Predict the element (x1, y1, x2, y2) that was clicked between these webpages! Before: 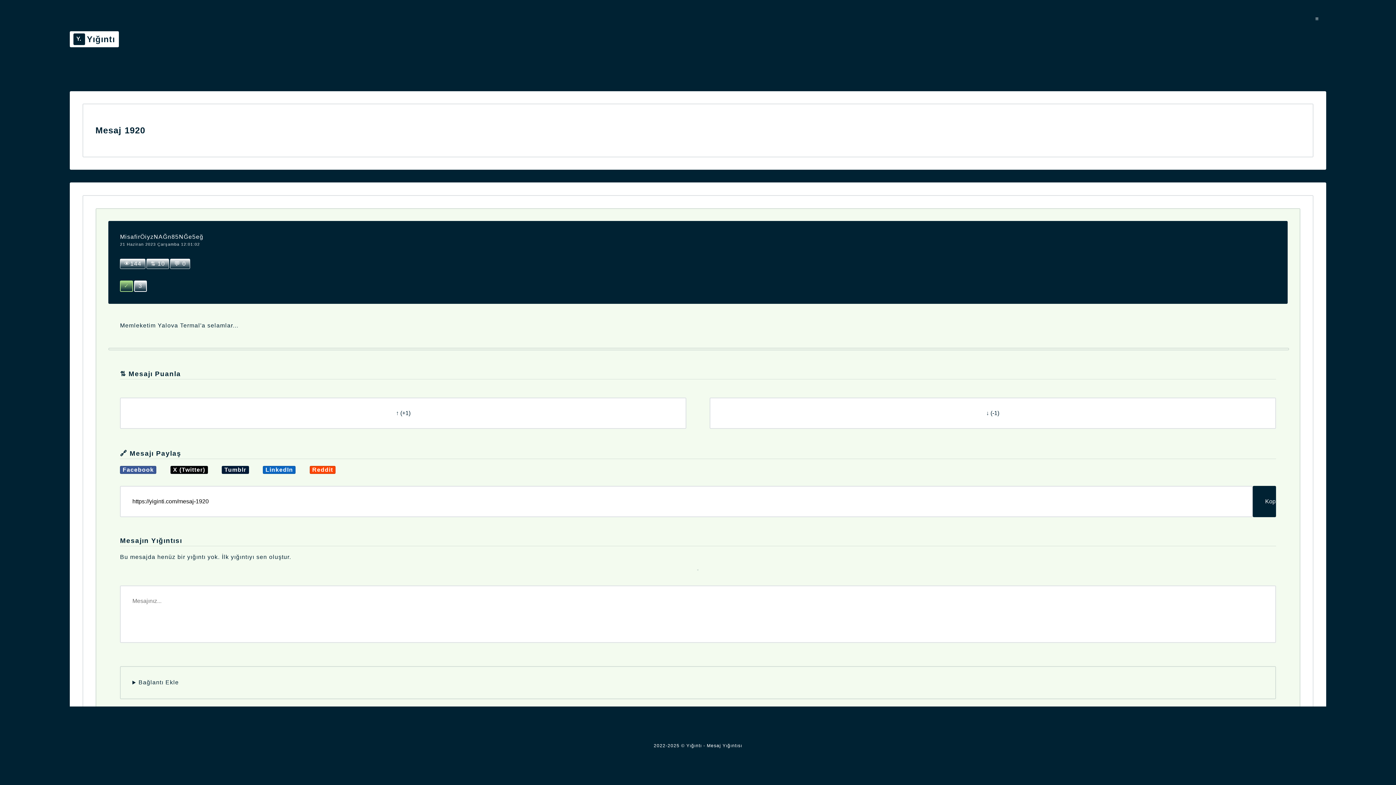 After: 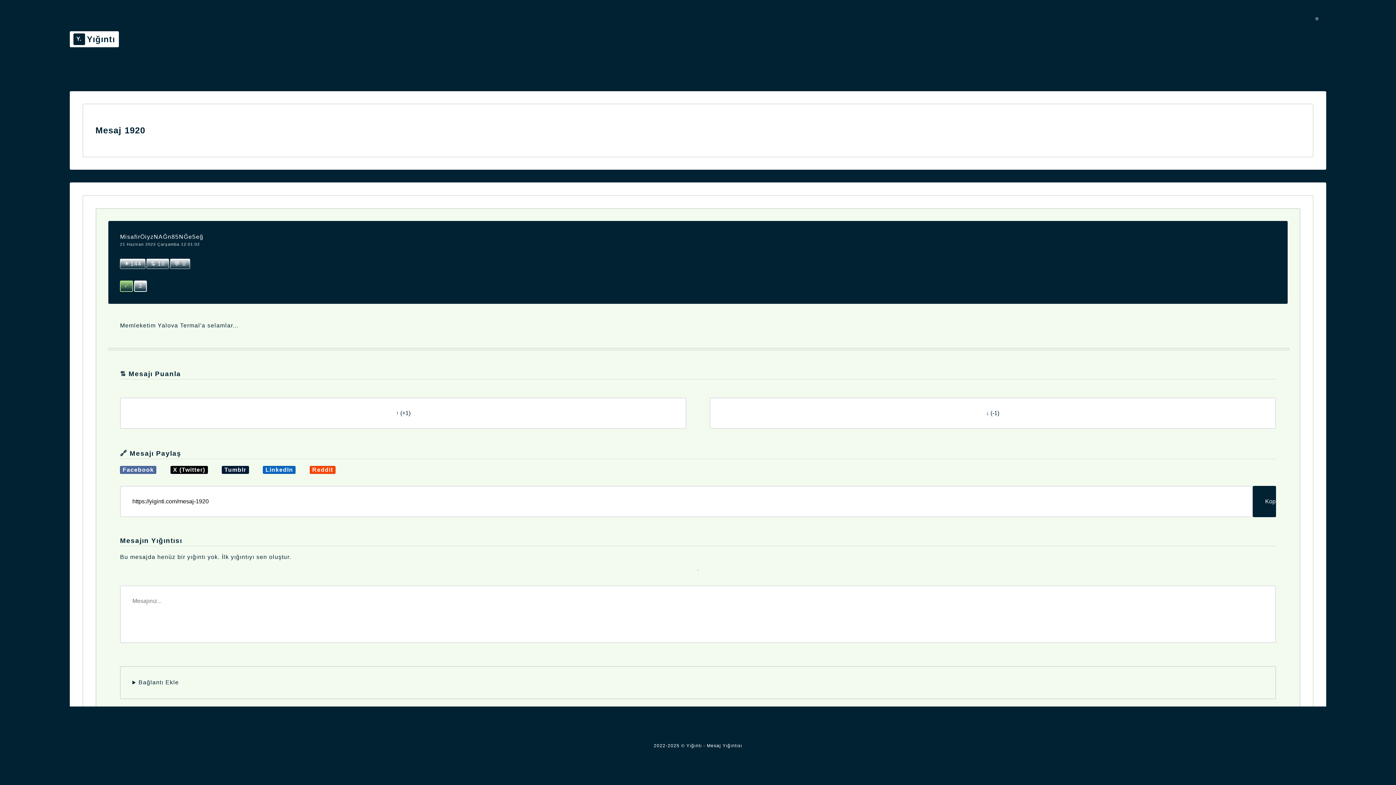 Action: label: Facebook bbox: (120, 466, 156, 474)